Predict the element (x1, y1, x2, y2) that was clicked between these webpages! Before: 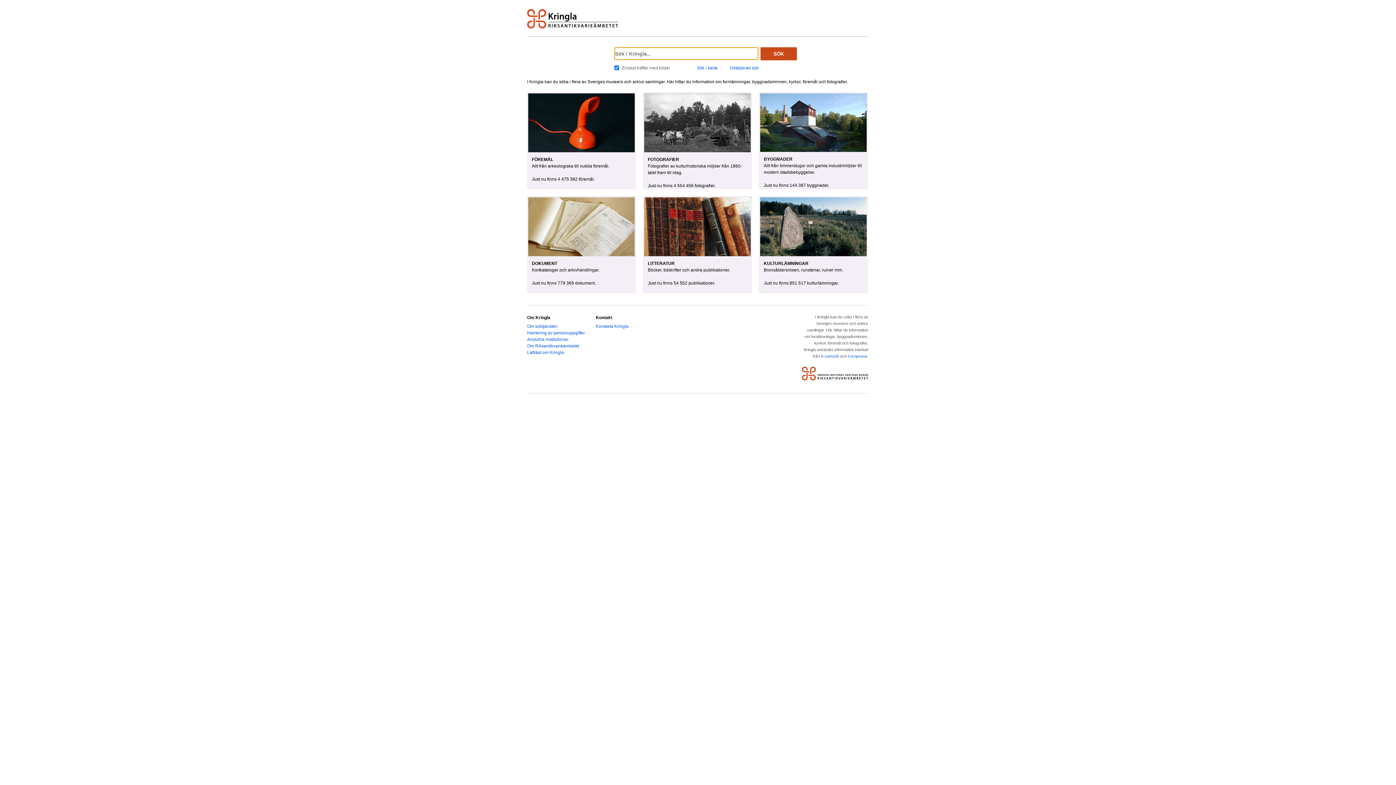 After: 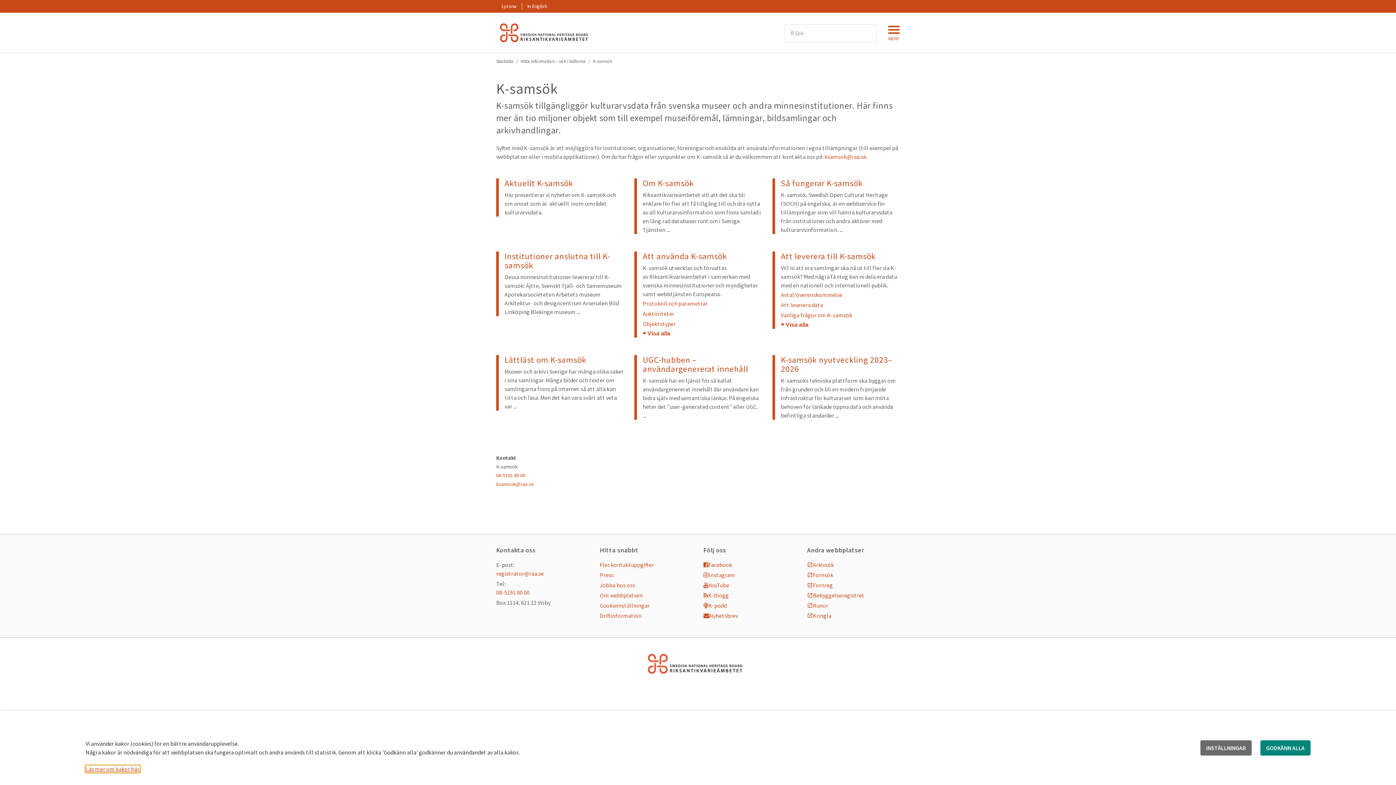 Action: label: K-samsök bbox: (821, 354, 839, 358)